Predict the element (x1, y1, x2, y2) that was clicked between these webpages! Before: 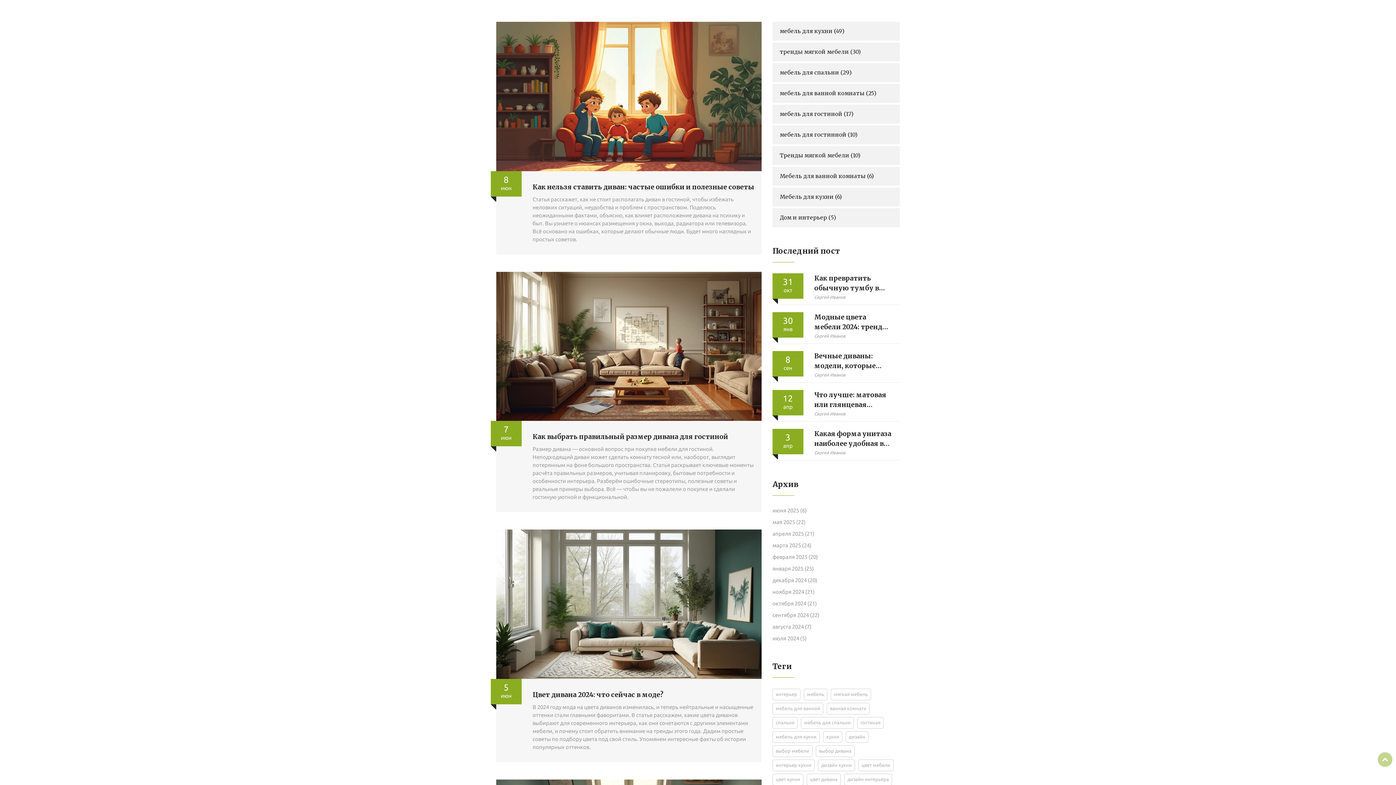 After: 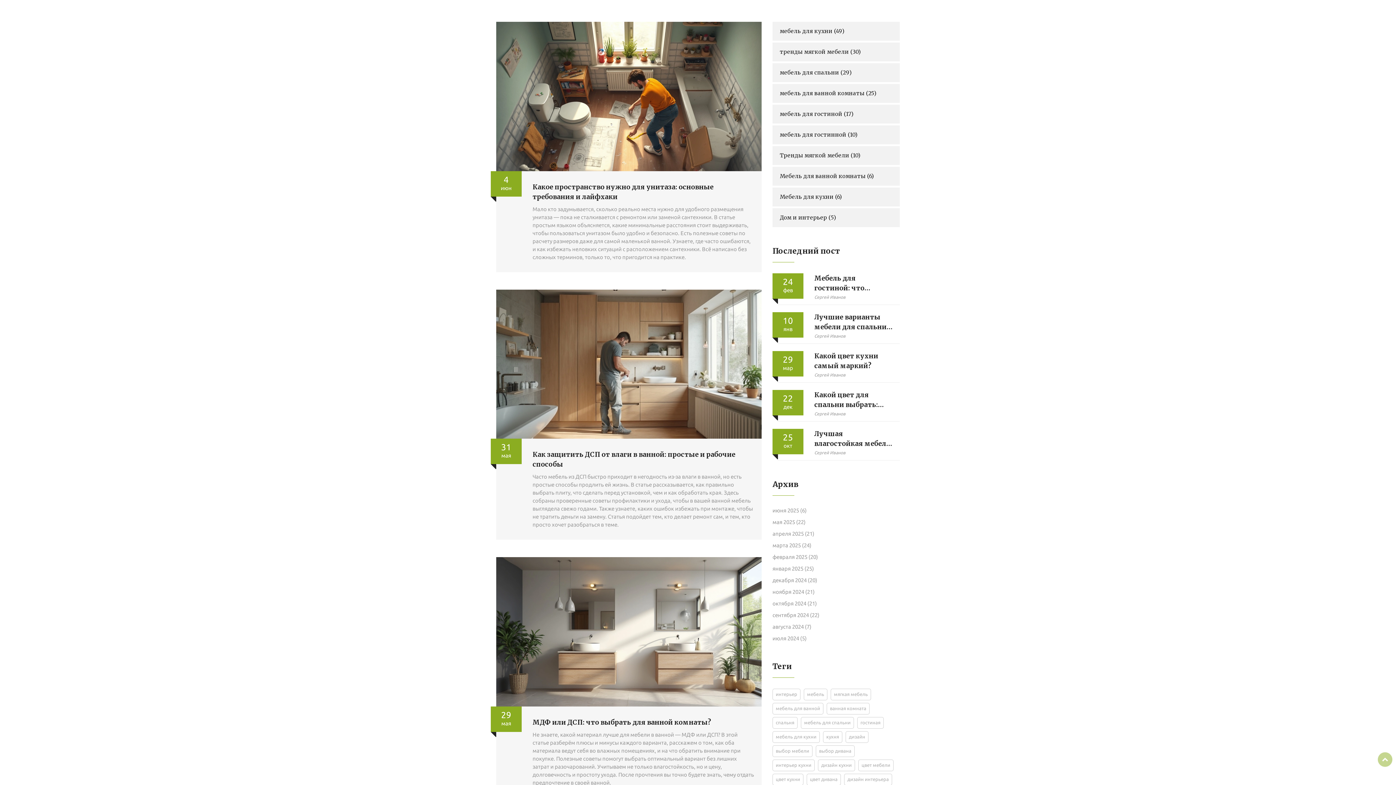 Action: bbox: (772, 84, 900, 102) label: мебель для ванной комнаты (25)